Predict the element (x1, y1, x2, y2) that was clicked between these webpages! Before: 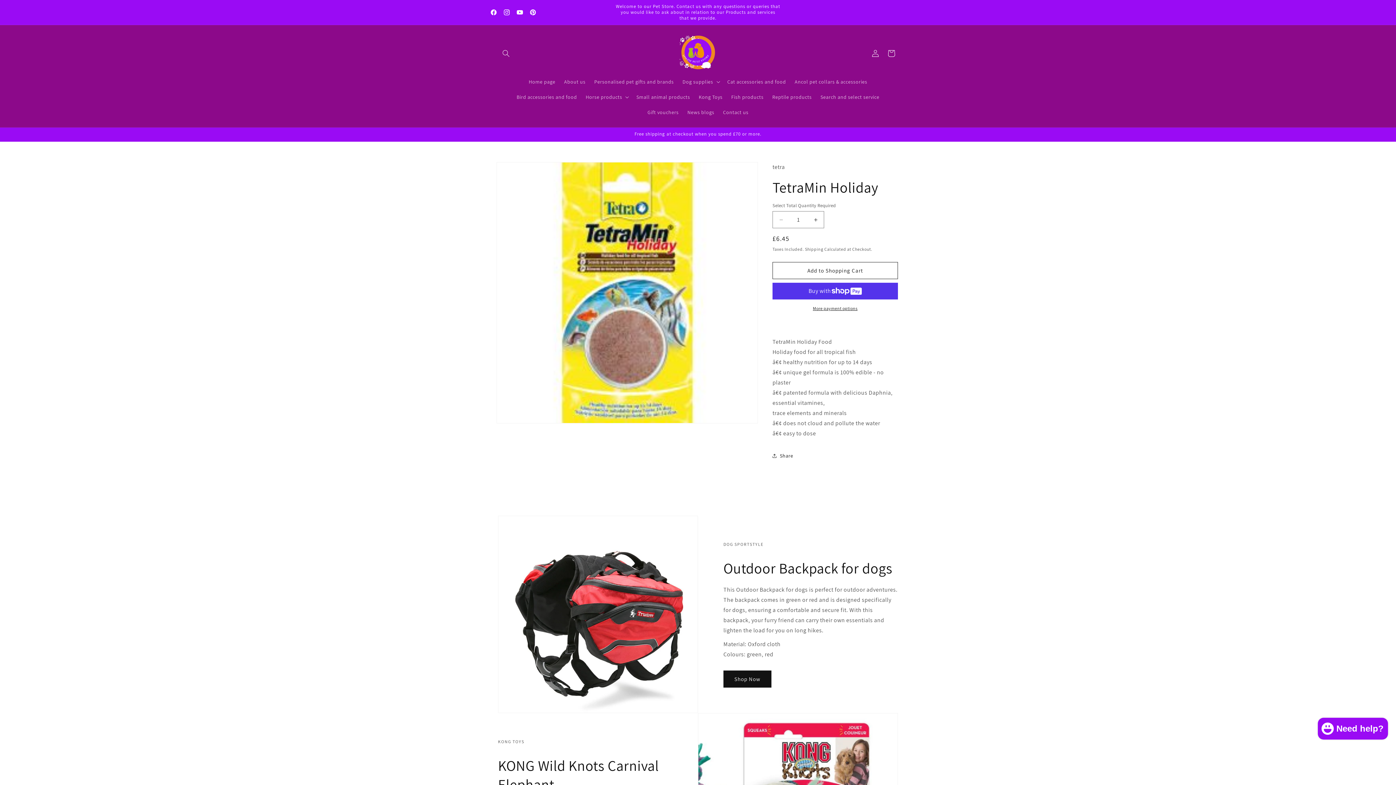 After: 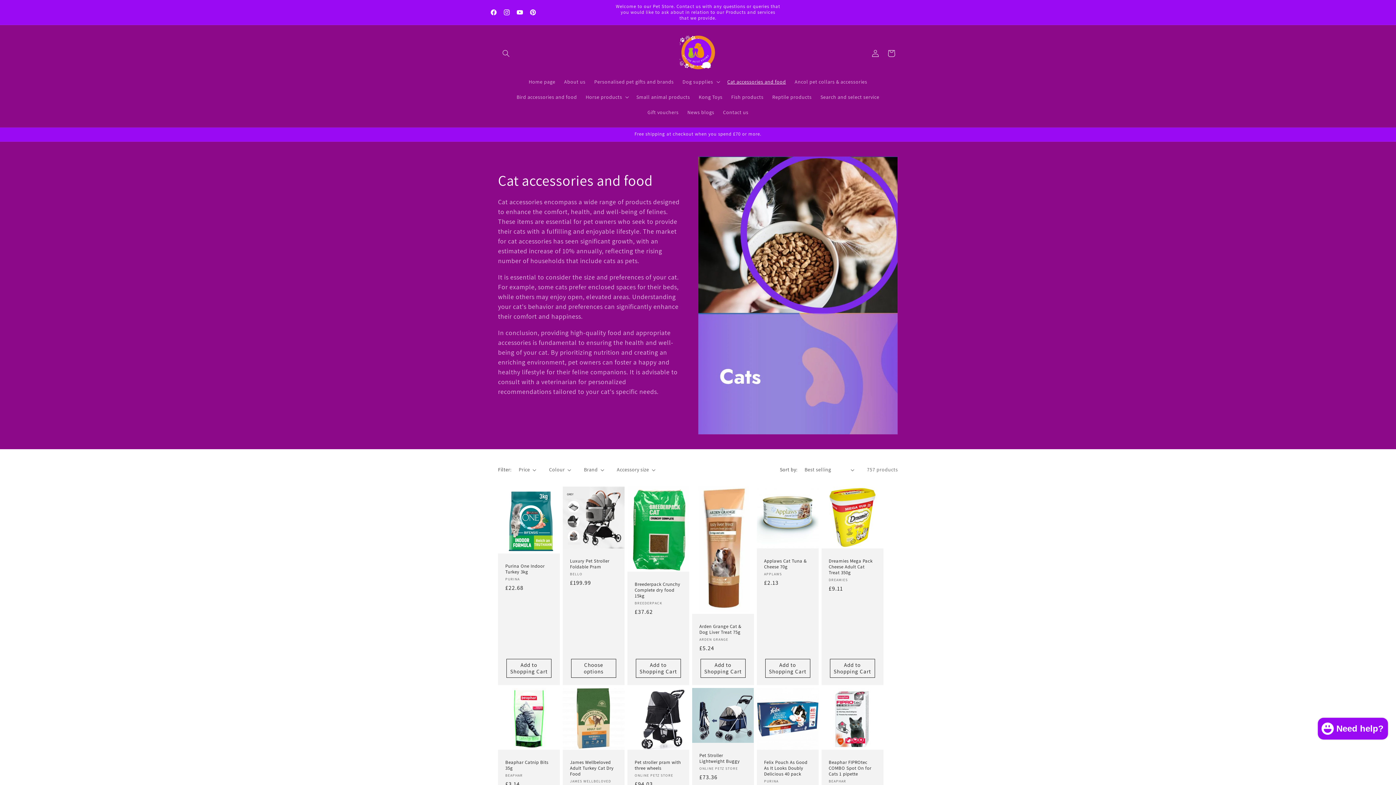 Action: bbox: (723, 74, 790, 89) label: Cat accessories and food